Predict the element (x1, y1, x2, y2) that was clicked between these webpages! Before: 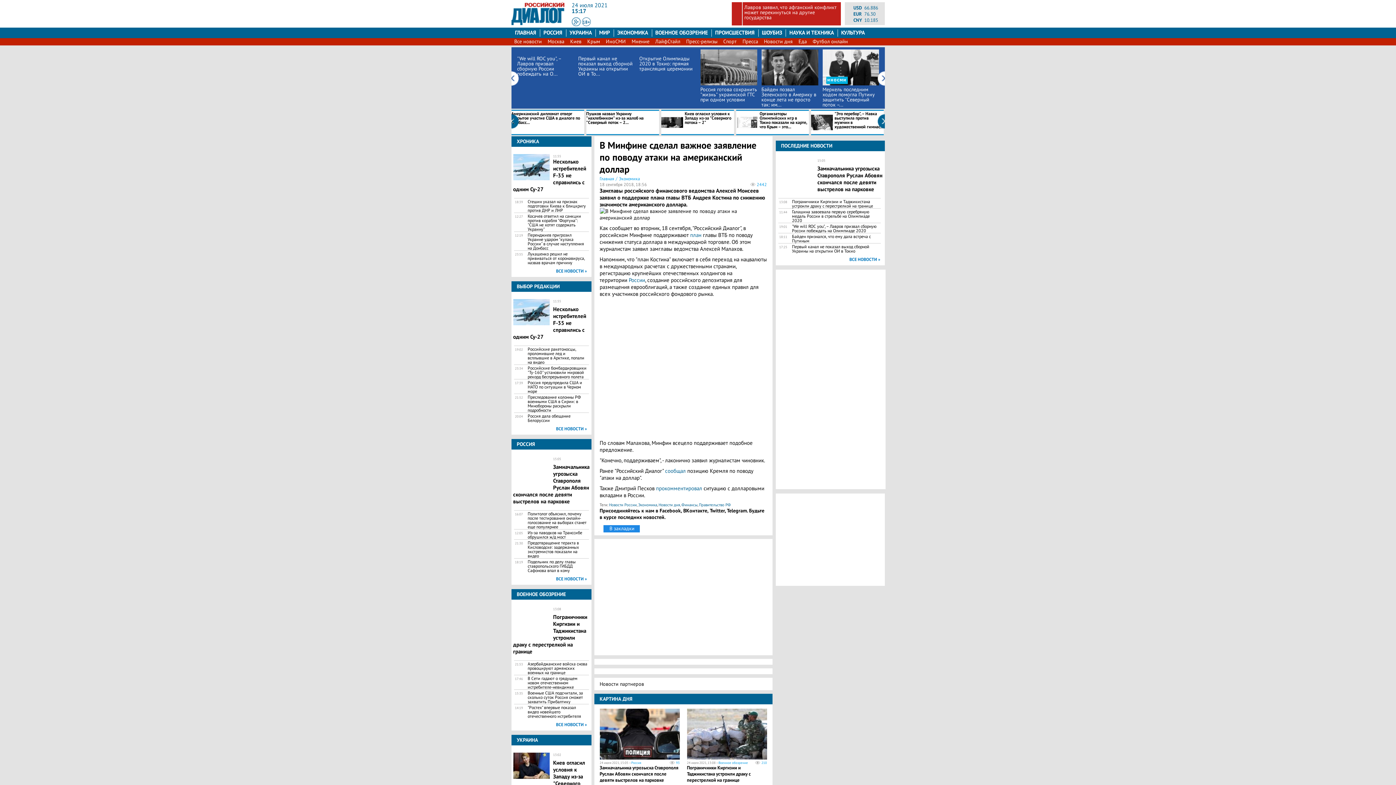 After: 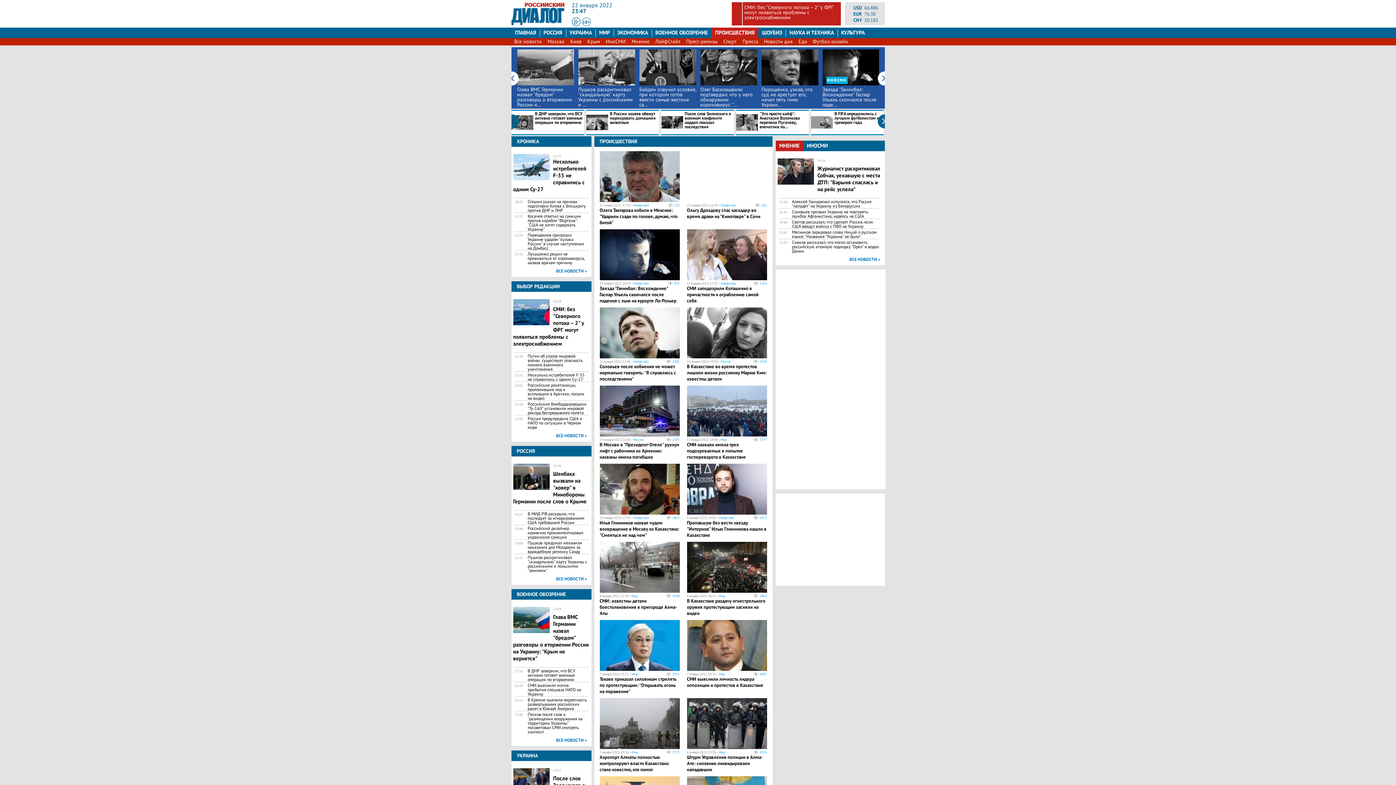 Action: bbox: (711, 27, 758, 38) label: ПРОИСШЕСТВИЯ